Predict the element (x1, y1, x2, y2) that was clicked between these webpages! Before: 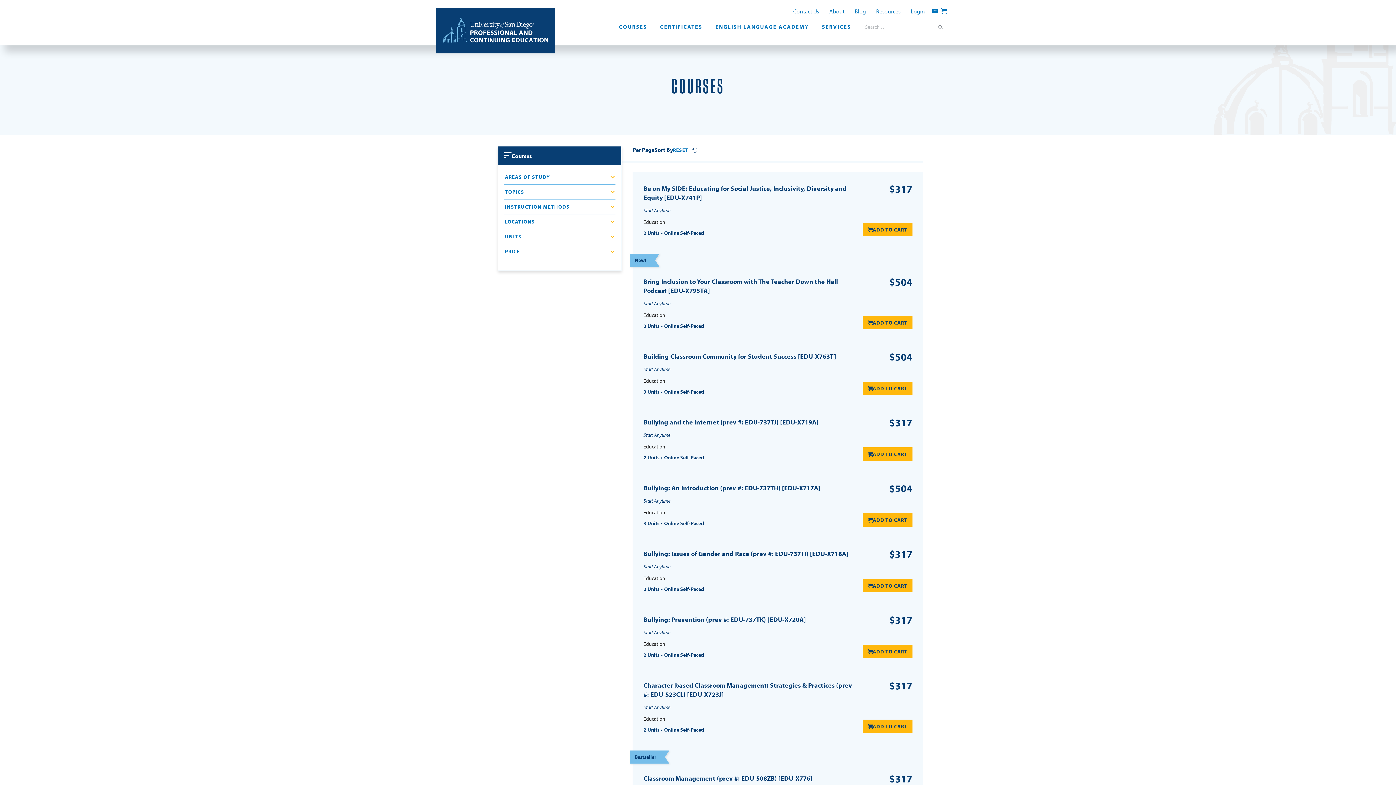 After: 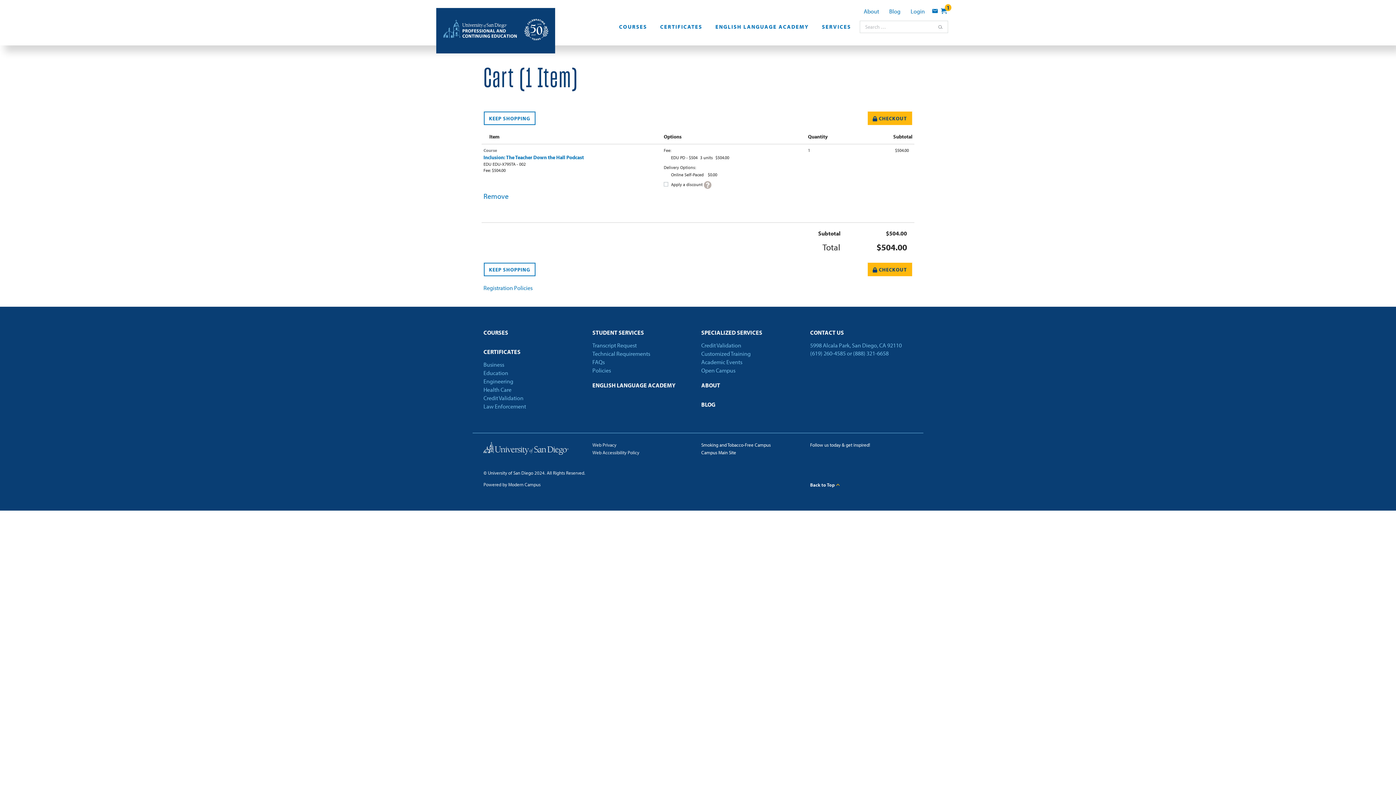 Action: bbox: (862, 316, 912, 329) label: ADD TO CART